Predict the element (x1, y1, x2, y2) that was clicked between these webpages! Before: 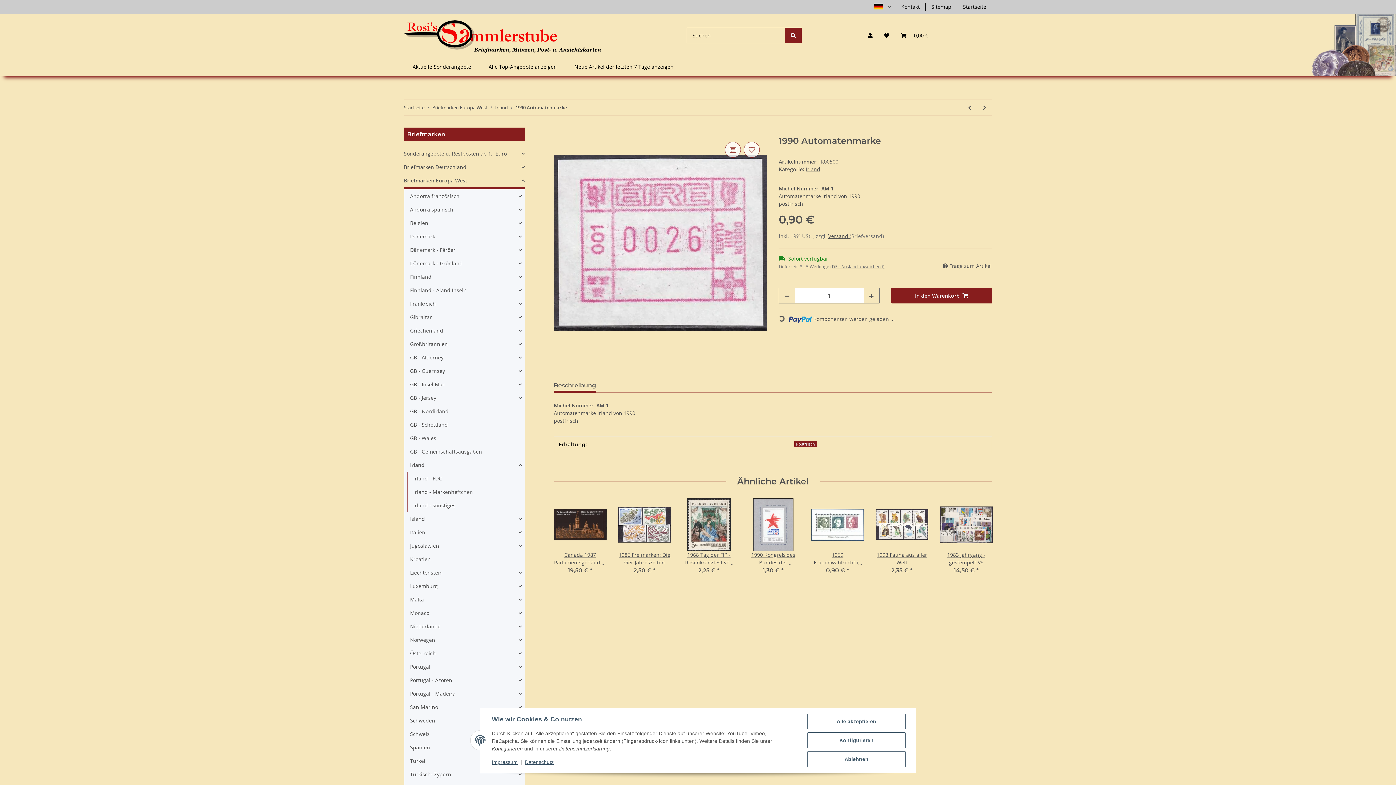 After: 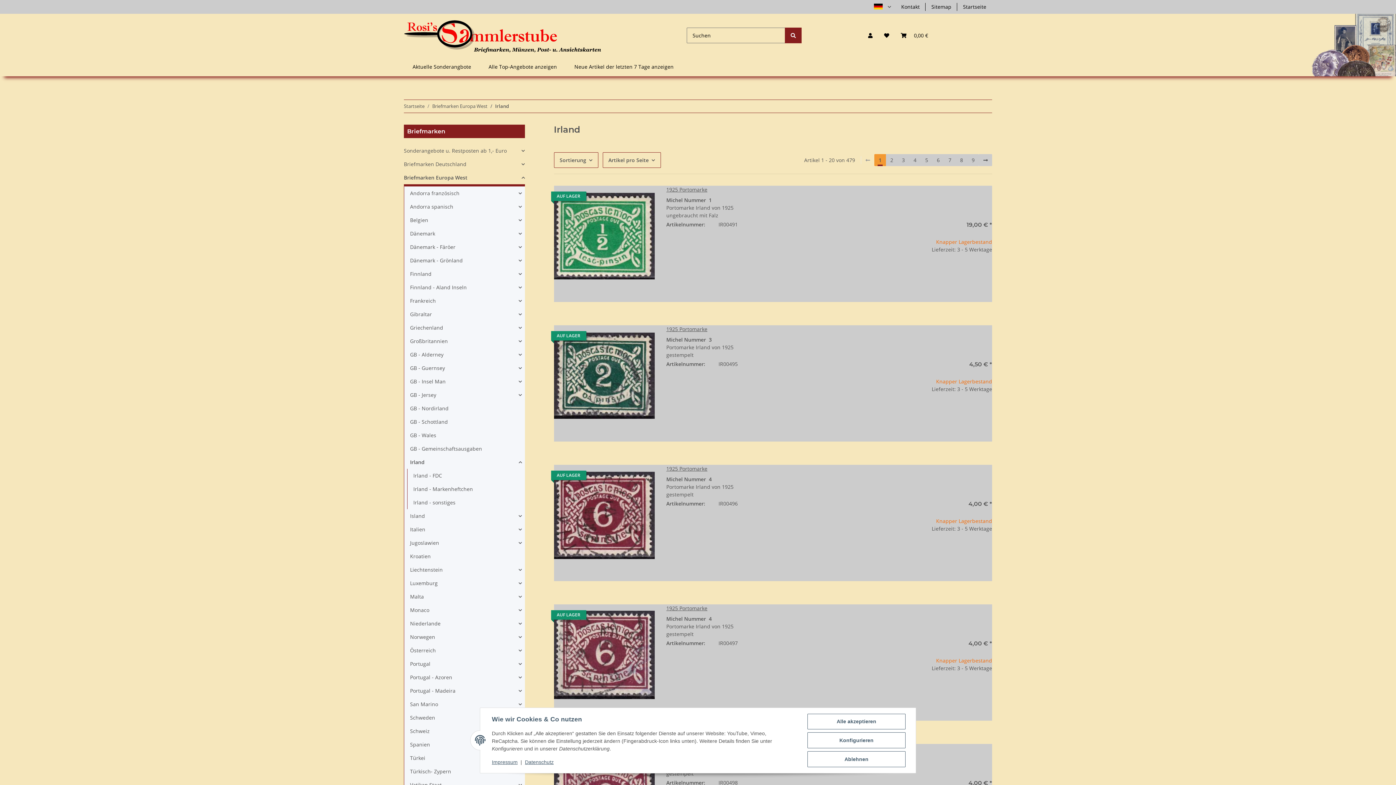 Action: label: Irland bbox: (410, 461, 424, 469)